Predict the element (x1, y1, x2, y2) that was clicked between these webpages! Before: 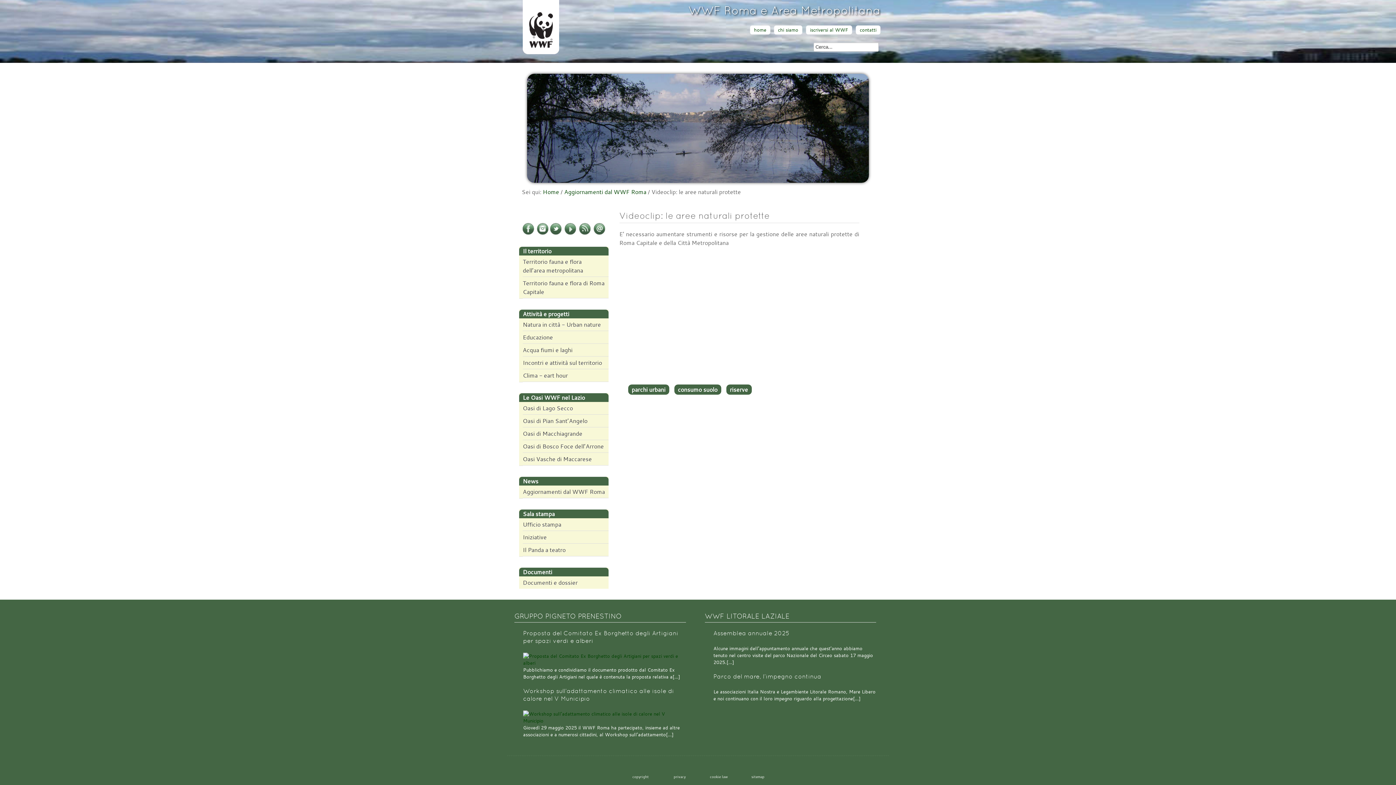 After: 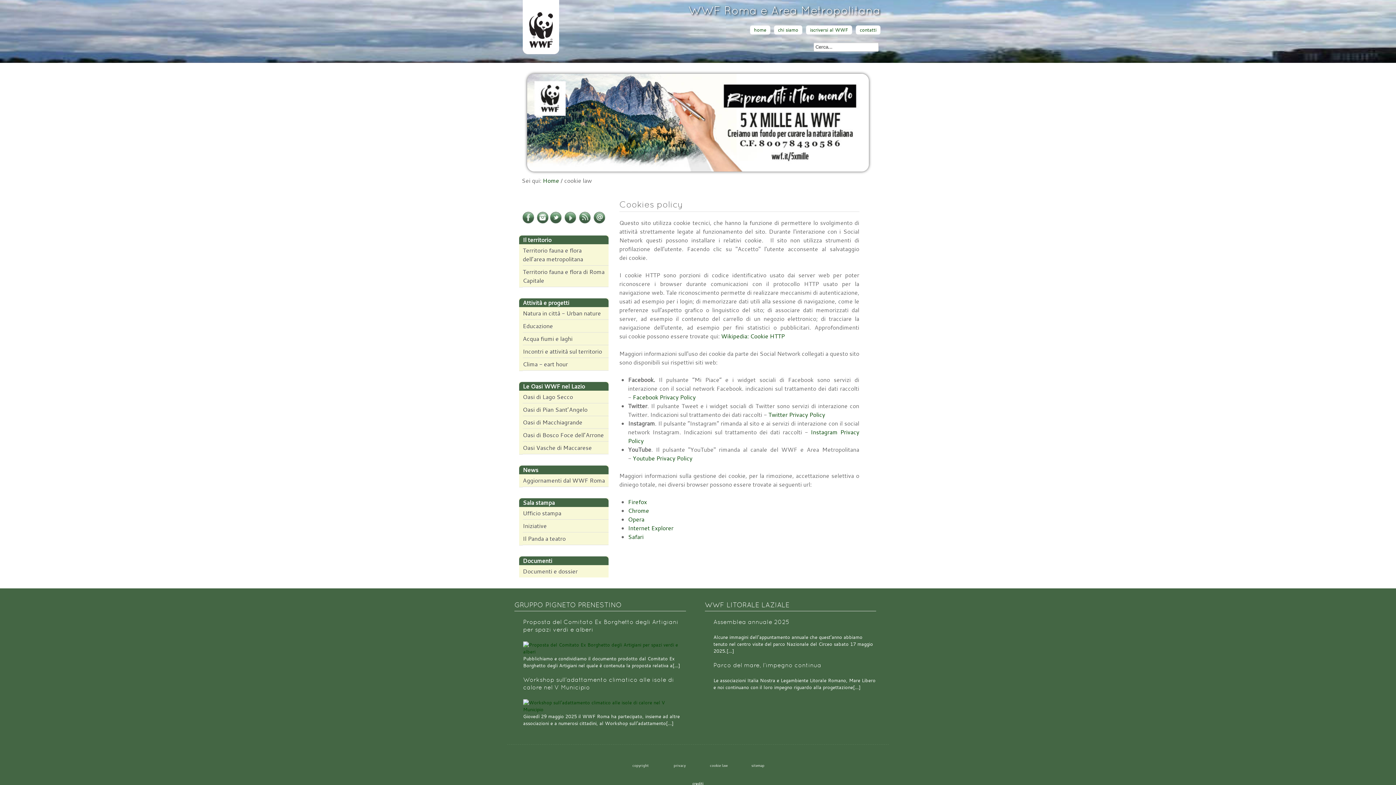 Action: label: cookie law bbox: (710, 774, 727, 779)